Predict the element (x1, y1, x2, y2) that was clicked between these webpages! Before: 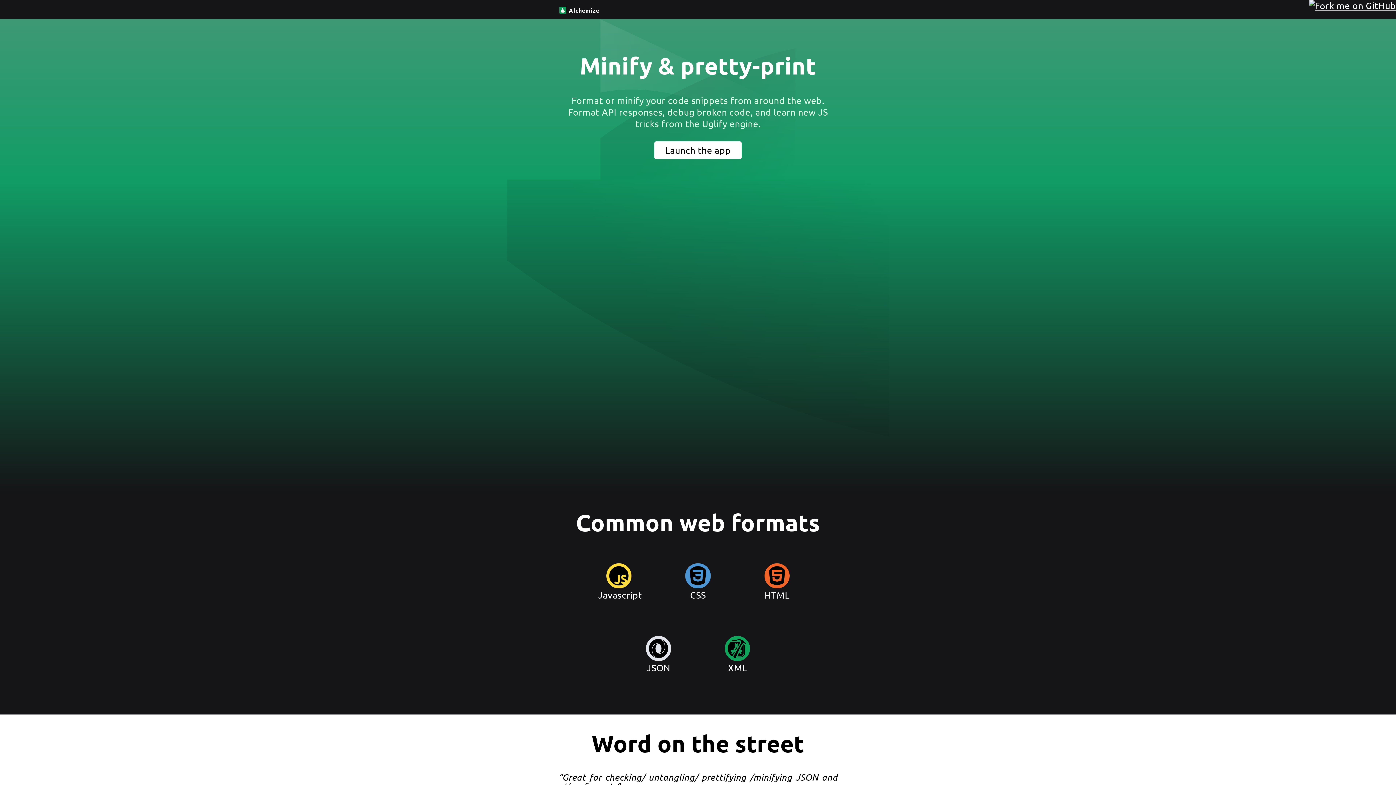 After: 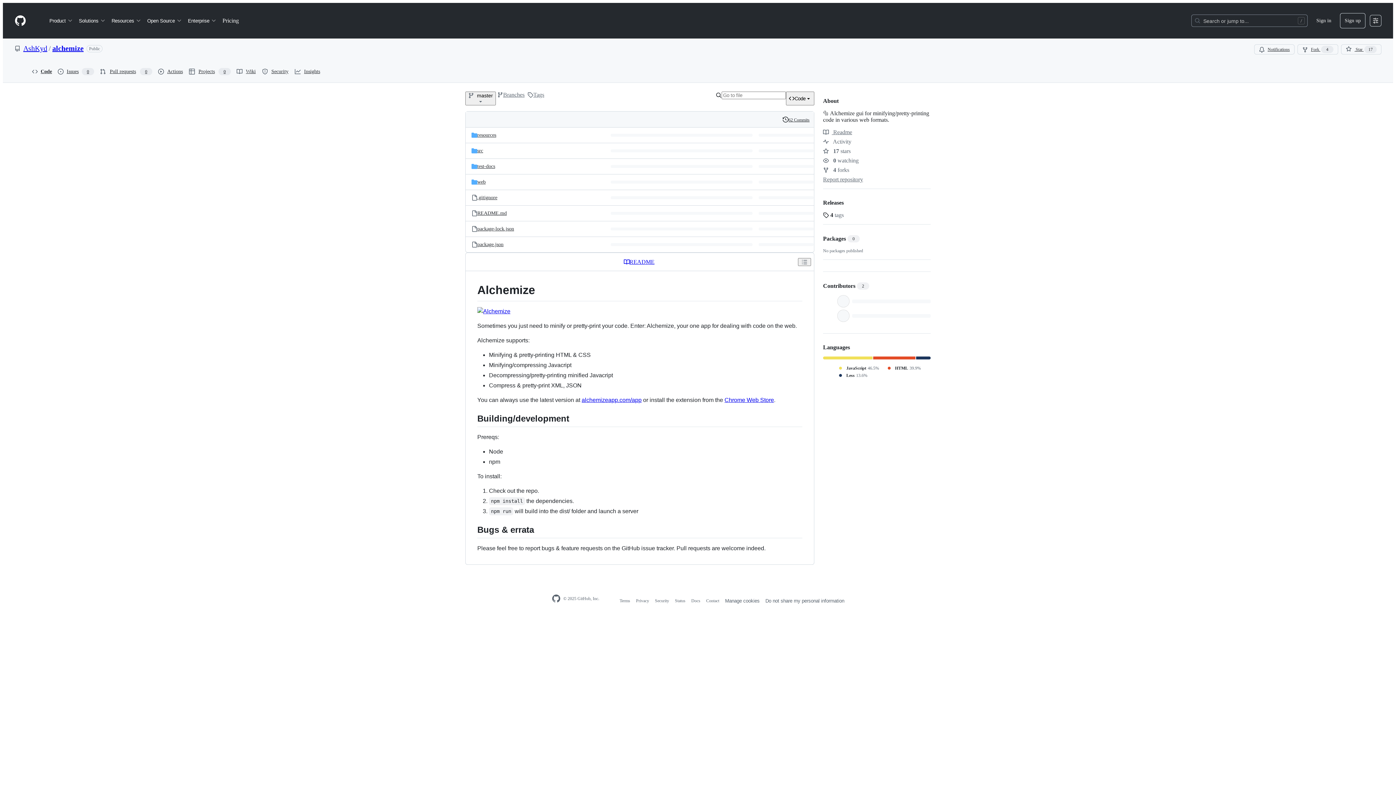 Action: bbox: (1309, 0, 1396, 11)